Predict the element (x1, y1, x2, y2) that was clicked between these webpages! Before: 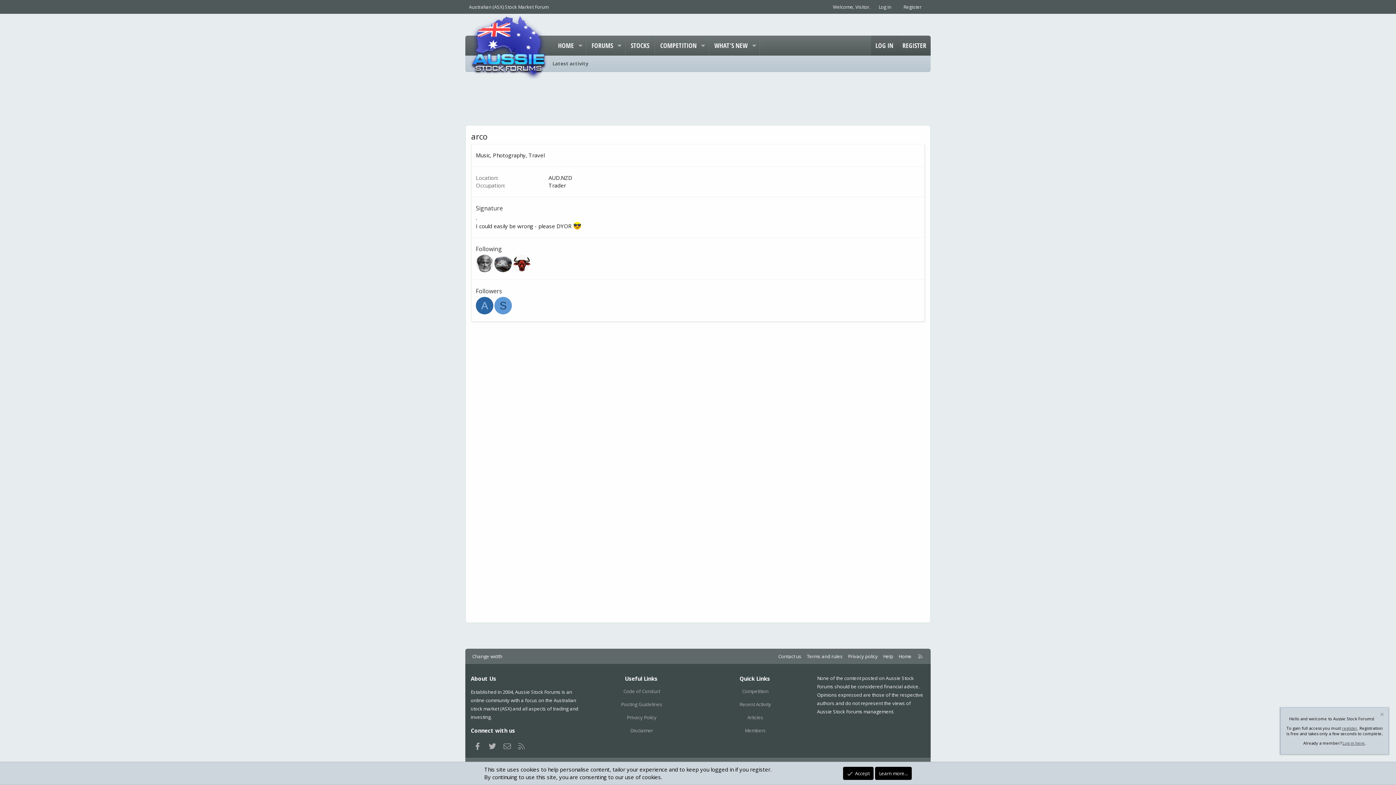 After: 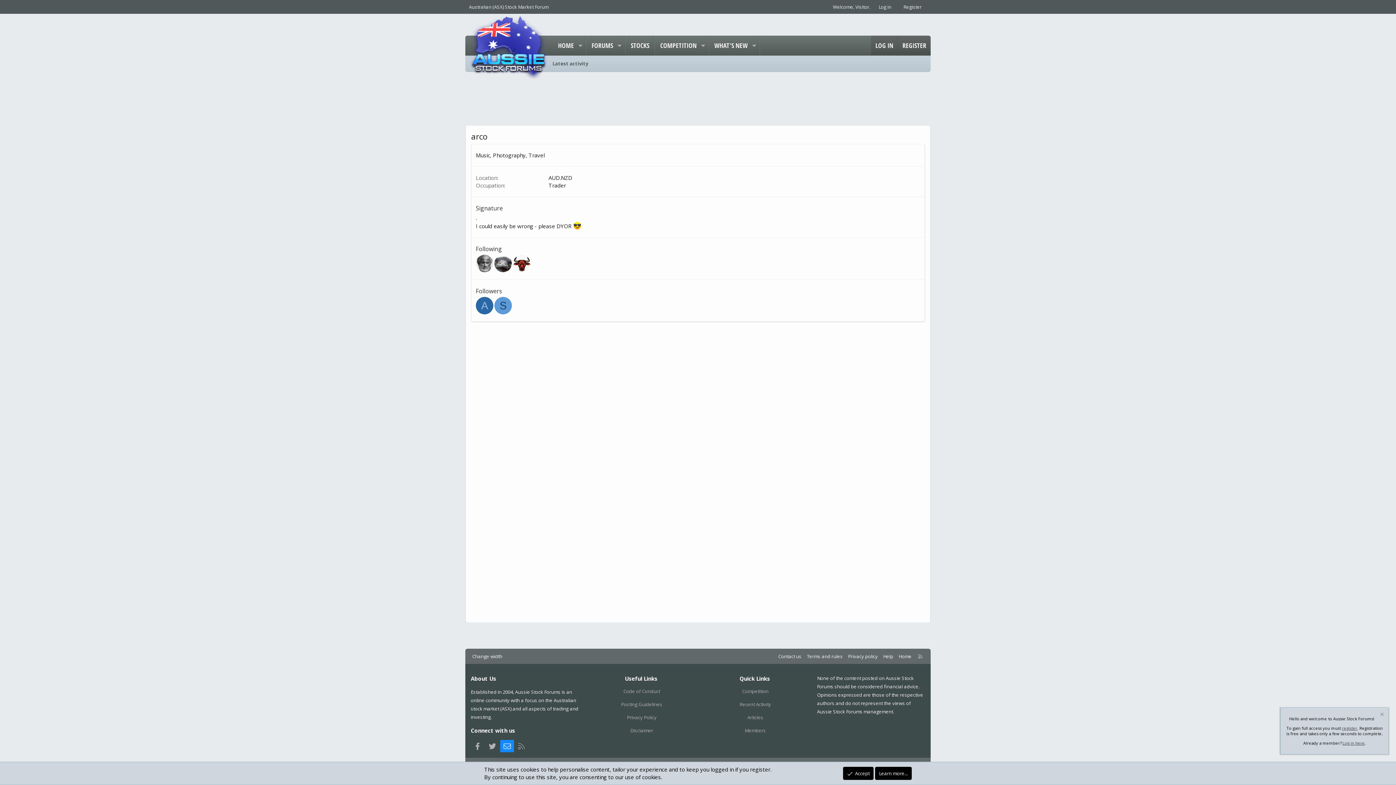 Action: label: Contact us bbox: (500, 740, 514, 752)